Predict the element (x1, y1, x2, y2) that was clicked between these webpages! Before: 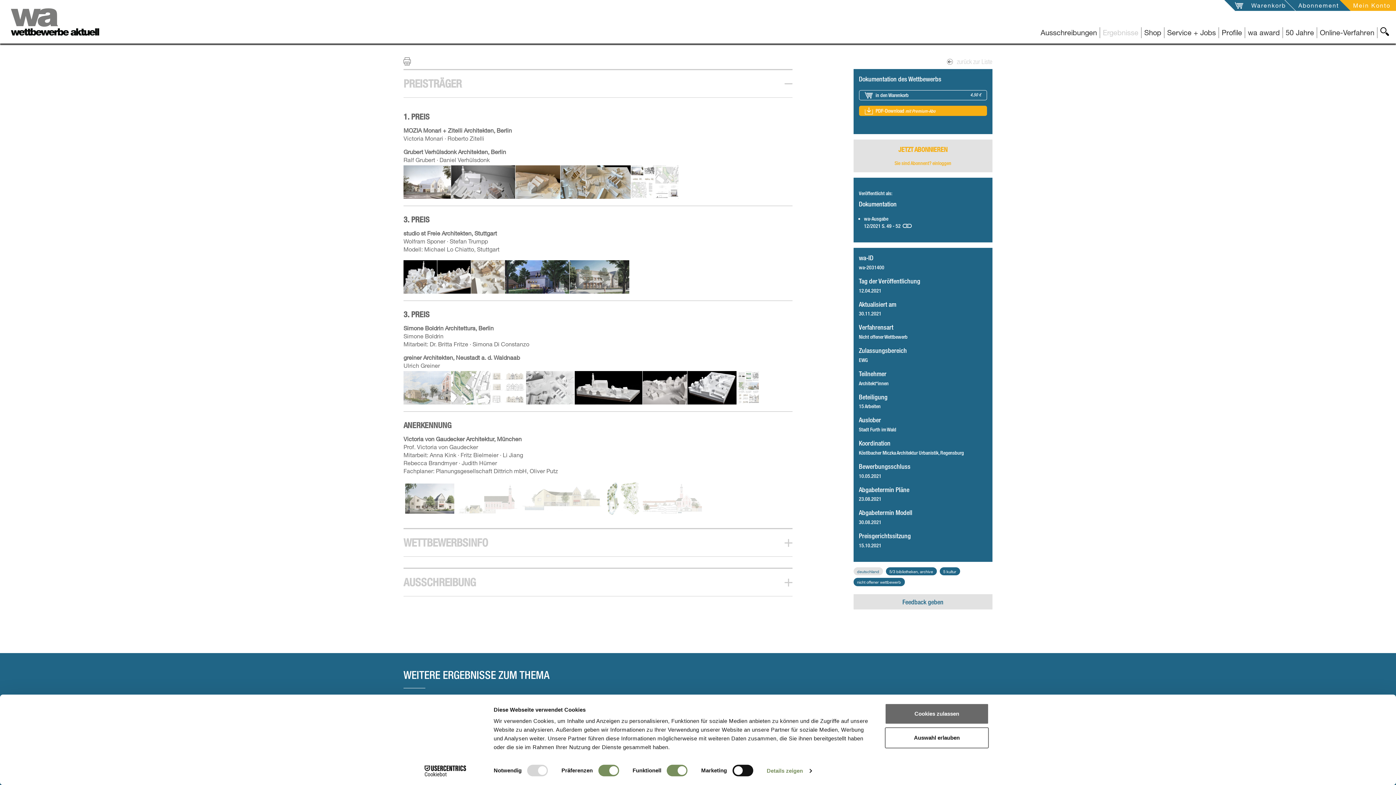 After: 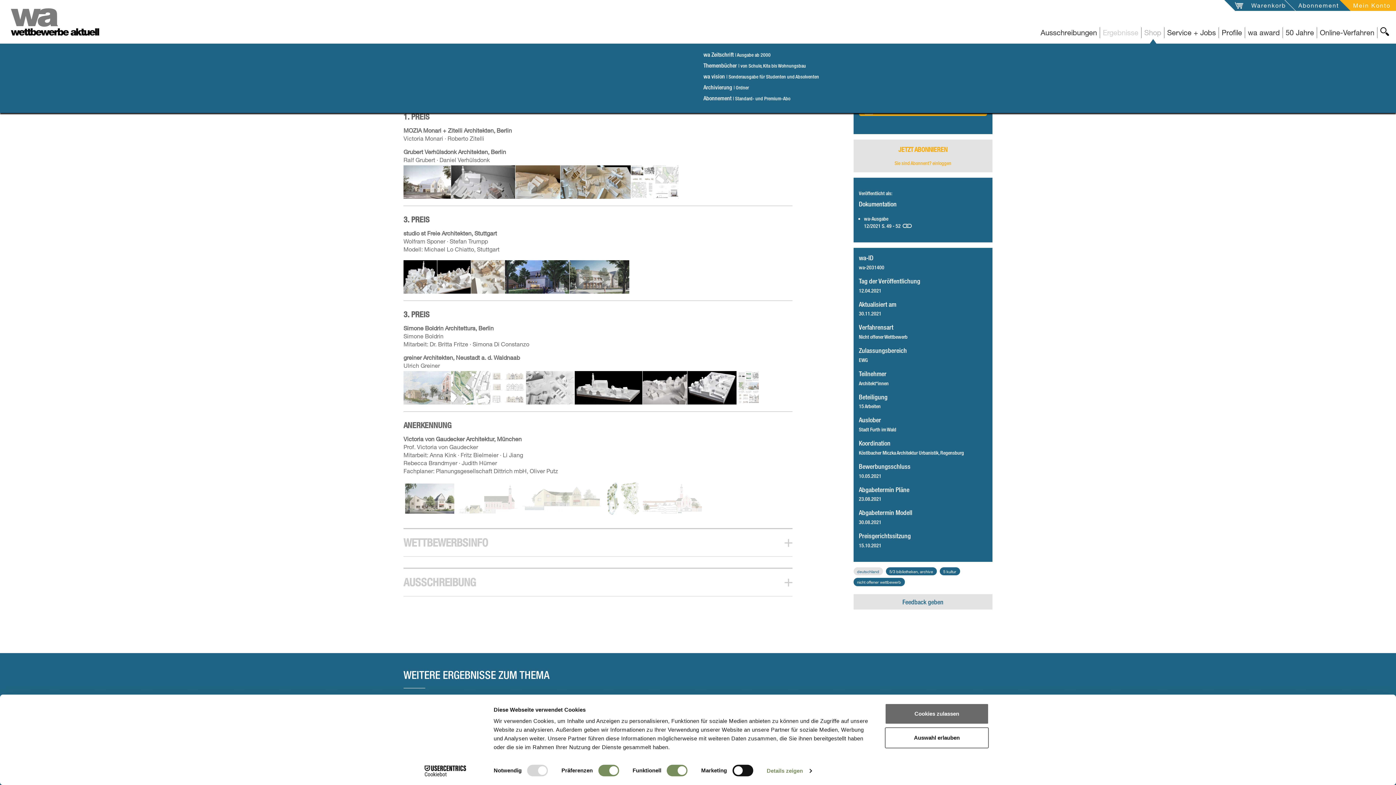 Action: label: Shop bbox: (1144, 28, 1161, 36)